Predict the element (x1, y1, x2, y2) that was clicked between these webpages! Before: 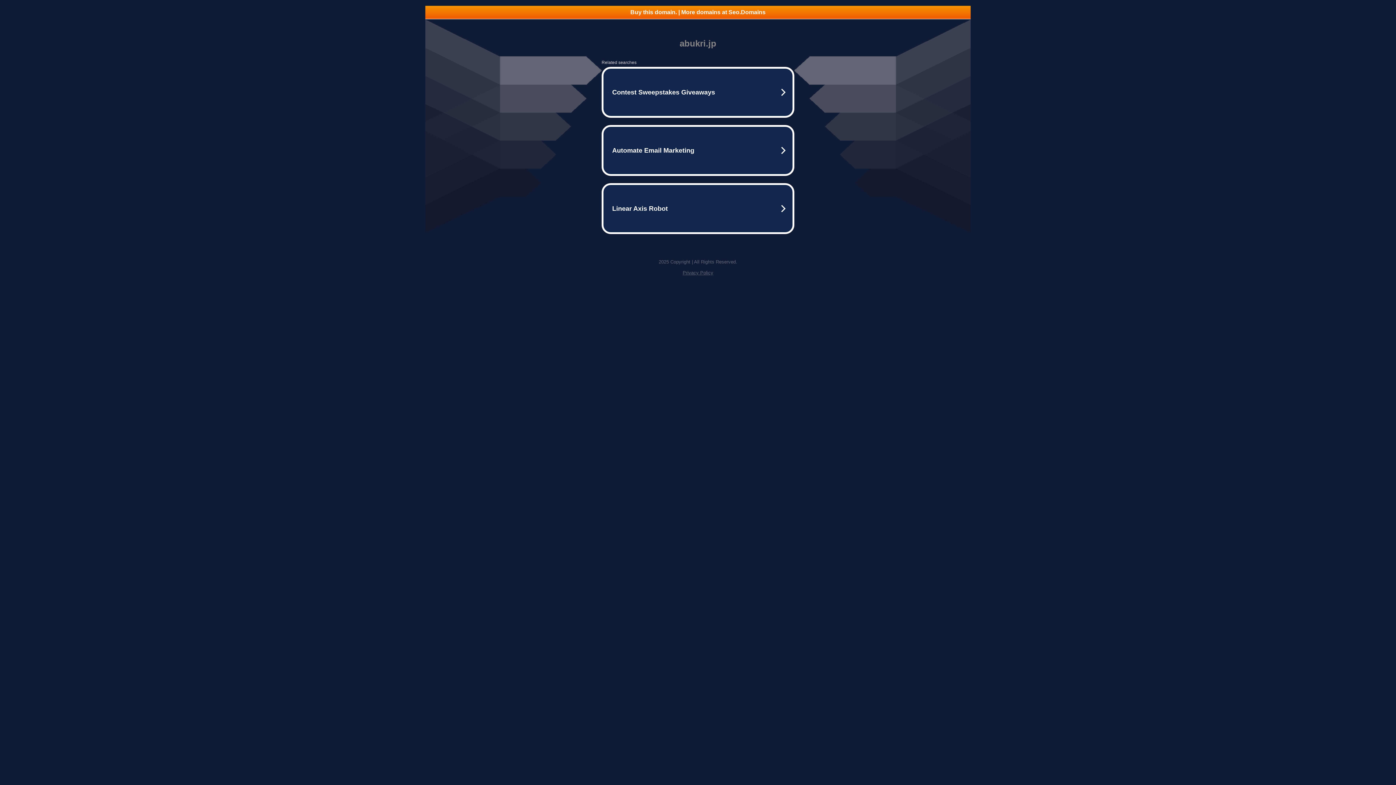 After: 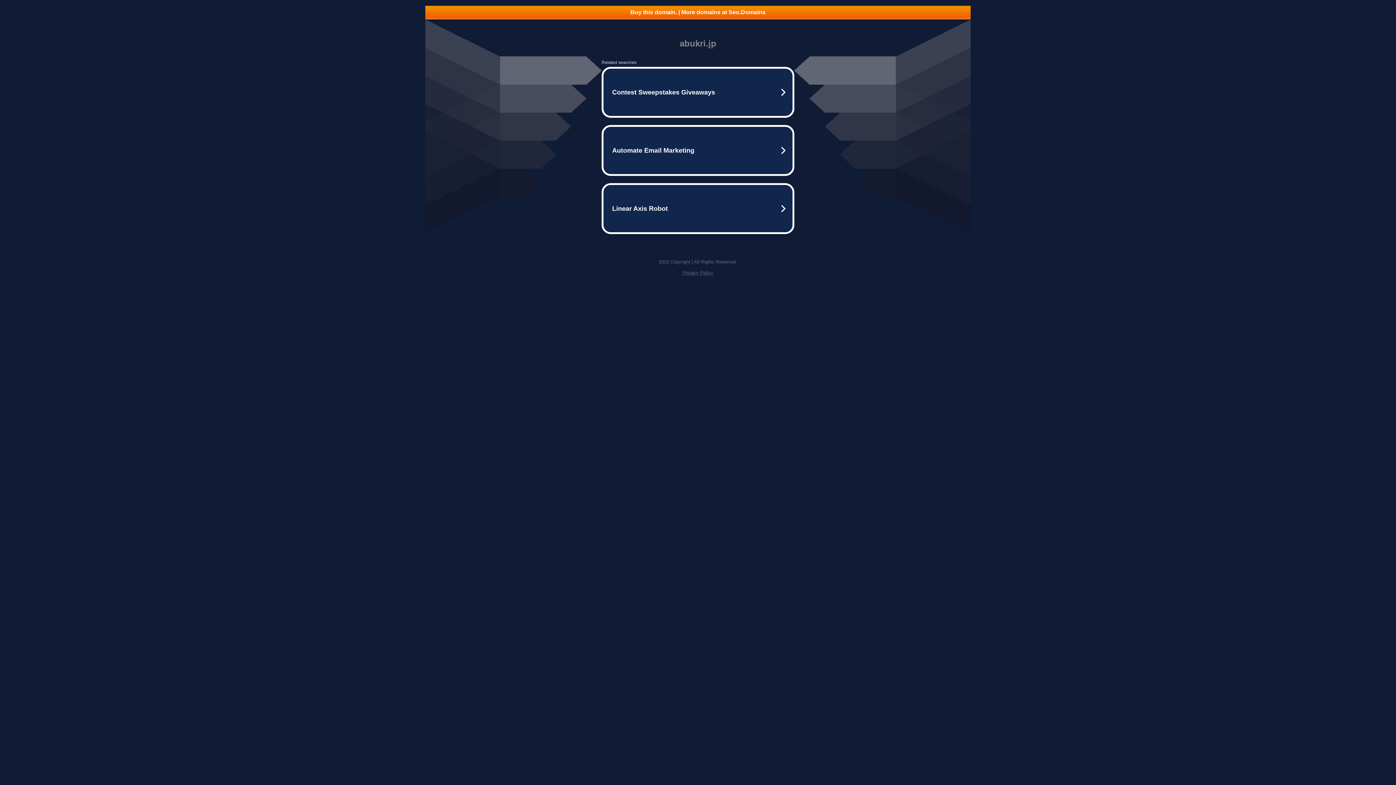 Action: bbox: (682, 270, 713, 275) label: Privacy Policy